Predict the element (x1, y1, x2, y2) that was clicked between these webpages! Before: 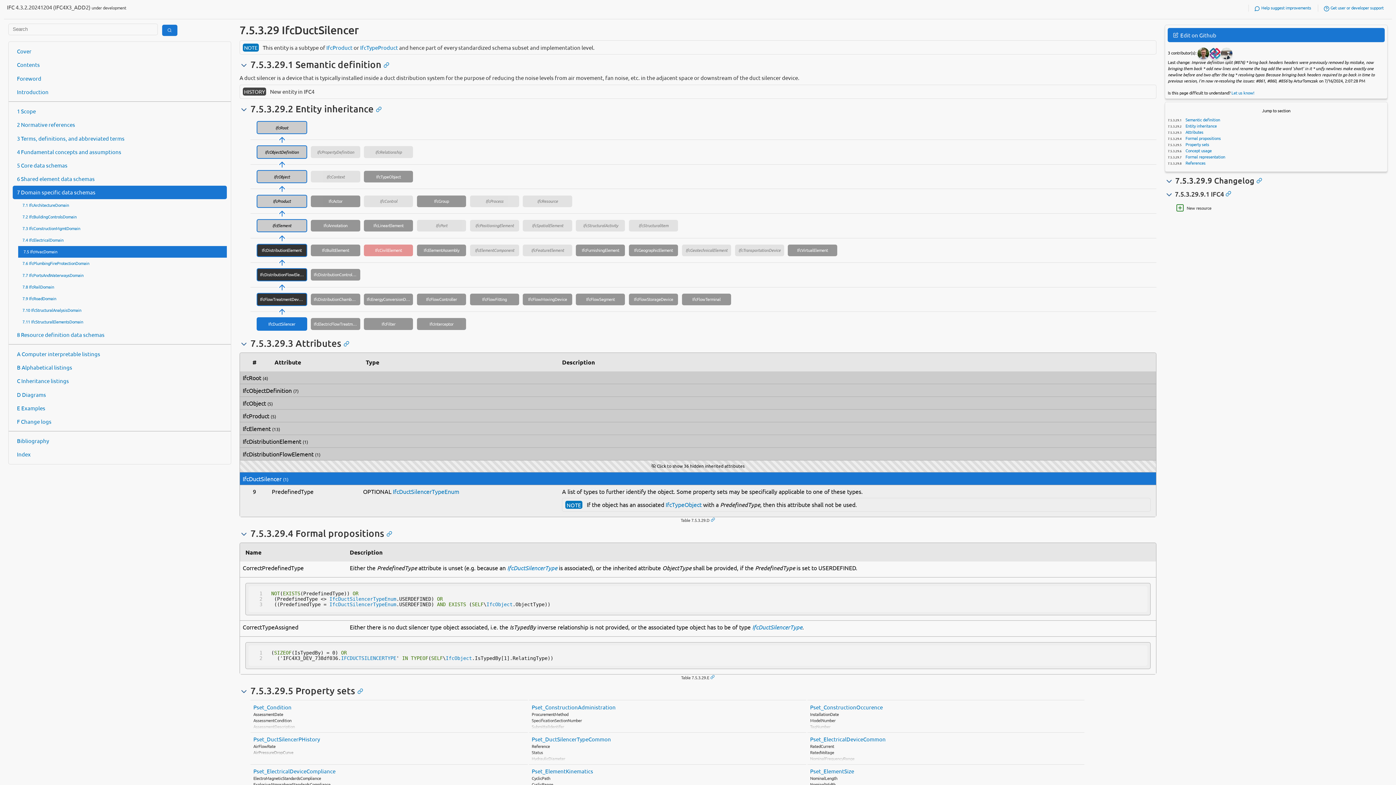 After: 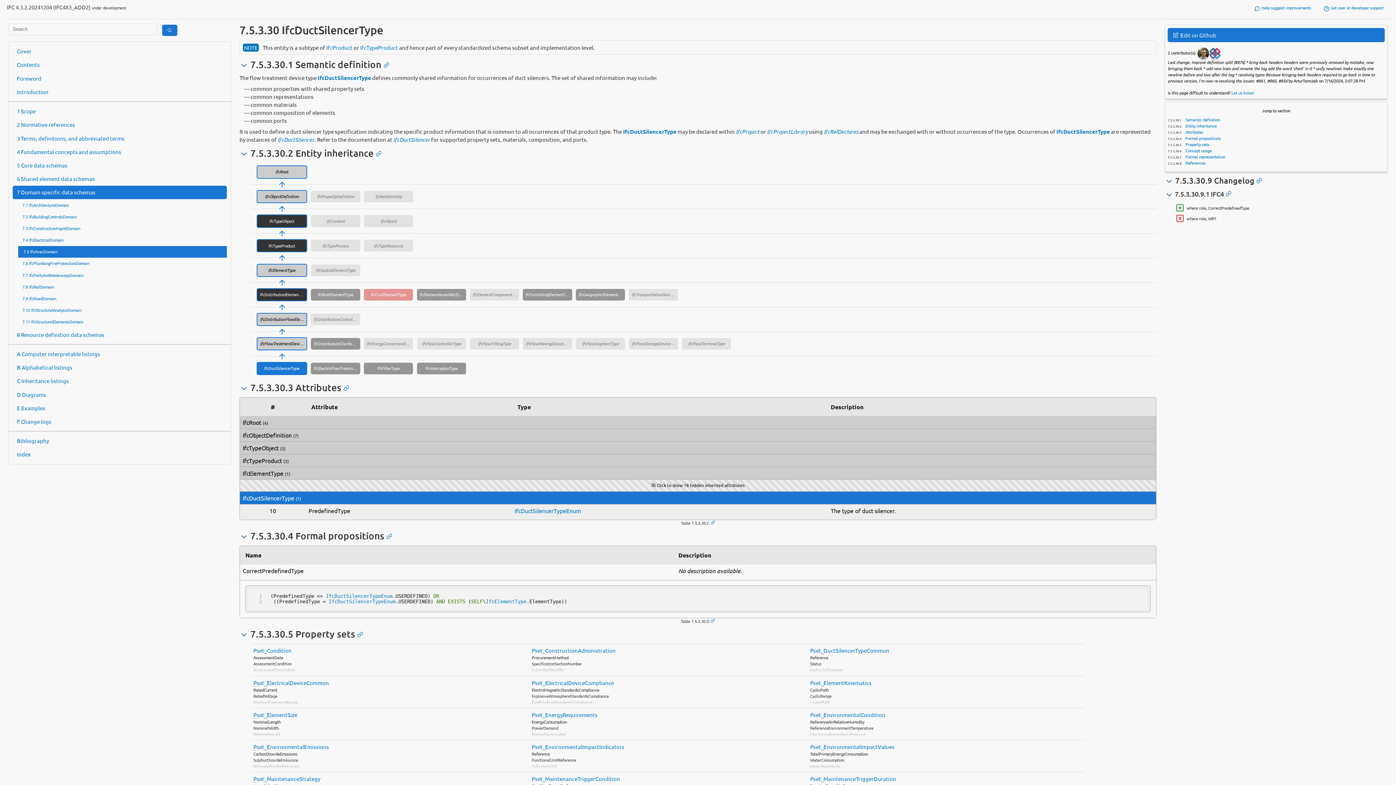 Action: label: IFCDUCTSILENCERTYPE bbox: (341, 655, 396, 661)